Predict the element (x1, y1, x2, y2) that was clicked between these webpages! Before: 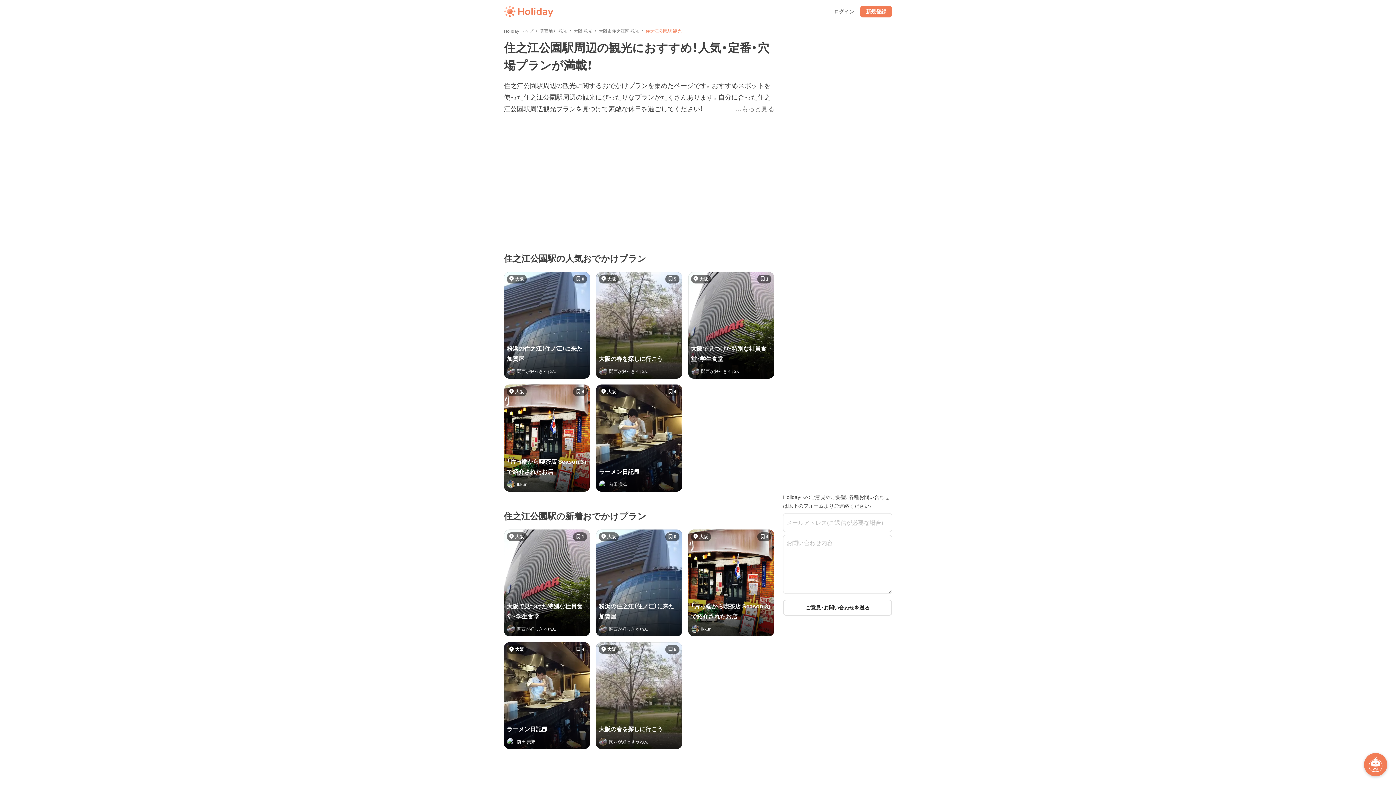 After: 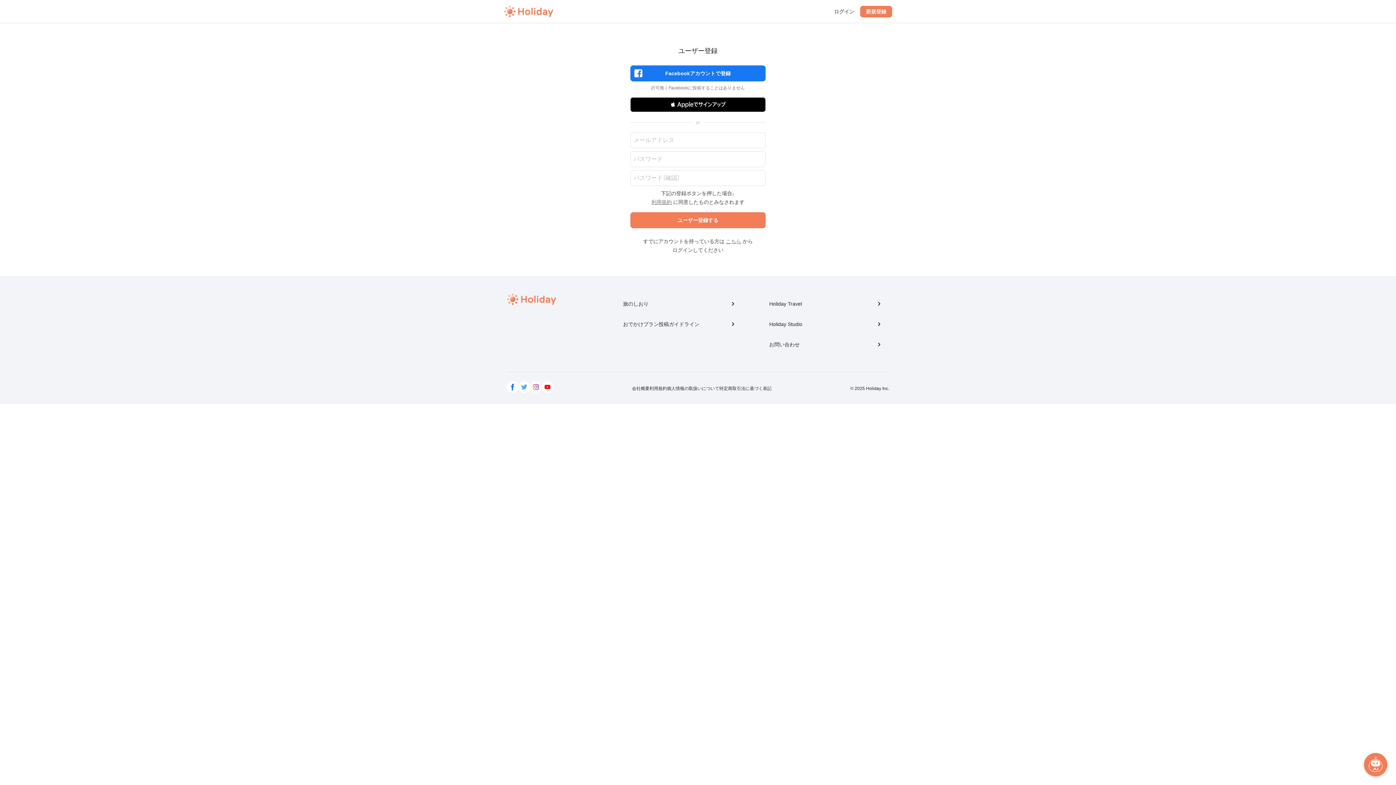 Action: label: 新規登録 bbox: (860, 5, 892, 17)